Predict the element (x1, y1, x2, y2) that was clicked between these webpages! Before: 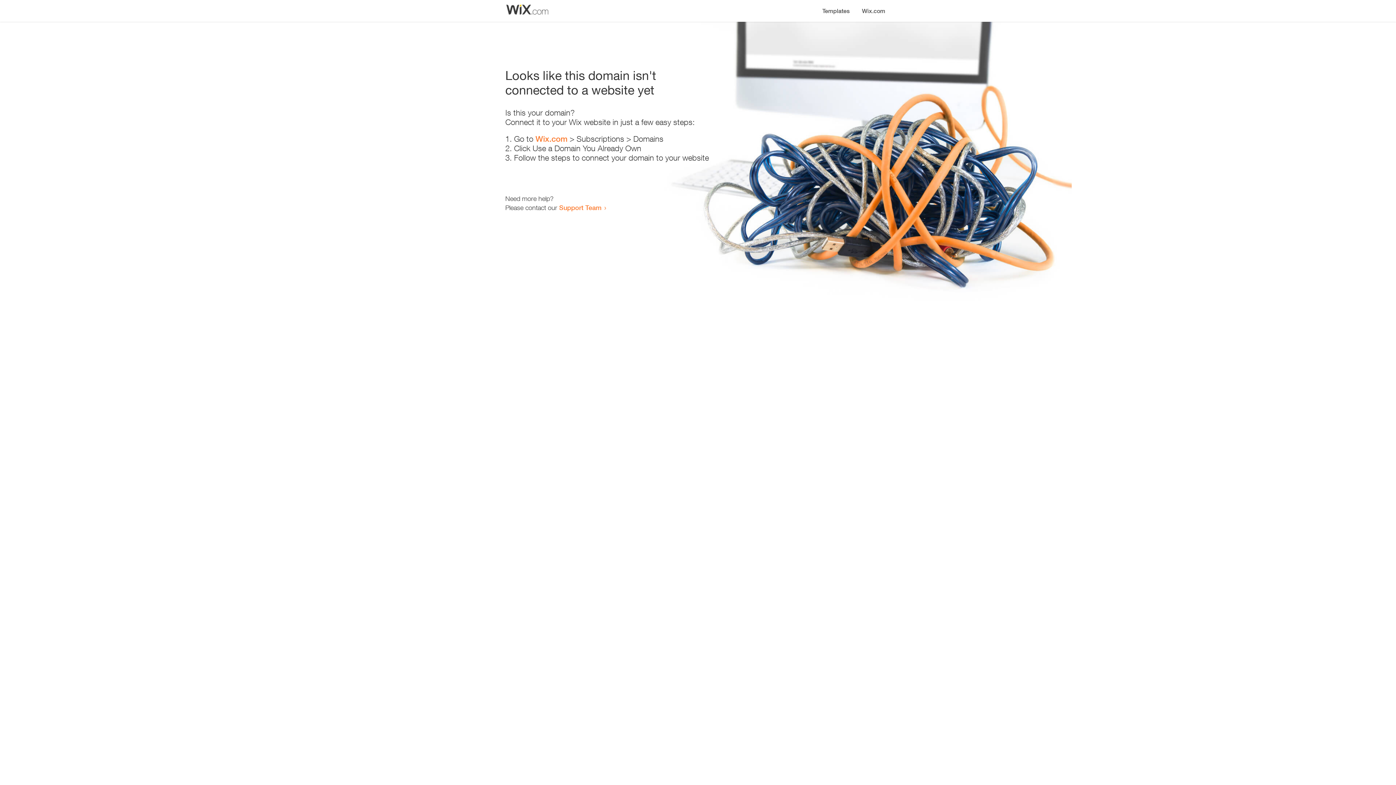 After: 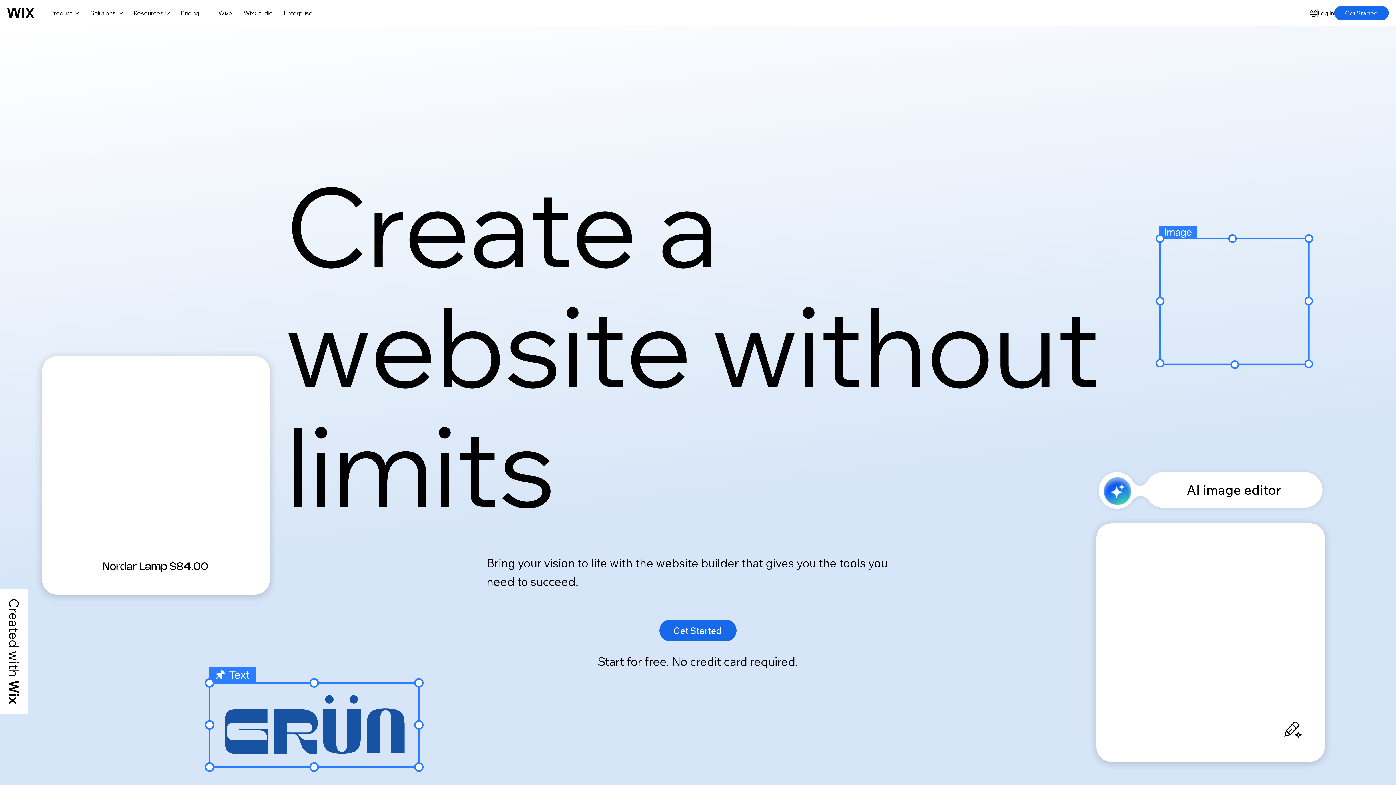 Action: label: Wix.com bbox: (535, 134, 567, 143)